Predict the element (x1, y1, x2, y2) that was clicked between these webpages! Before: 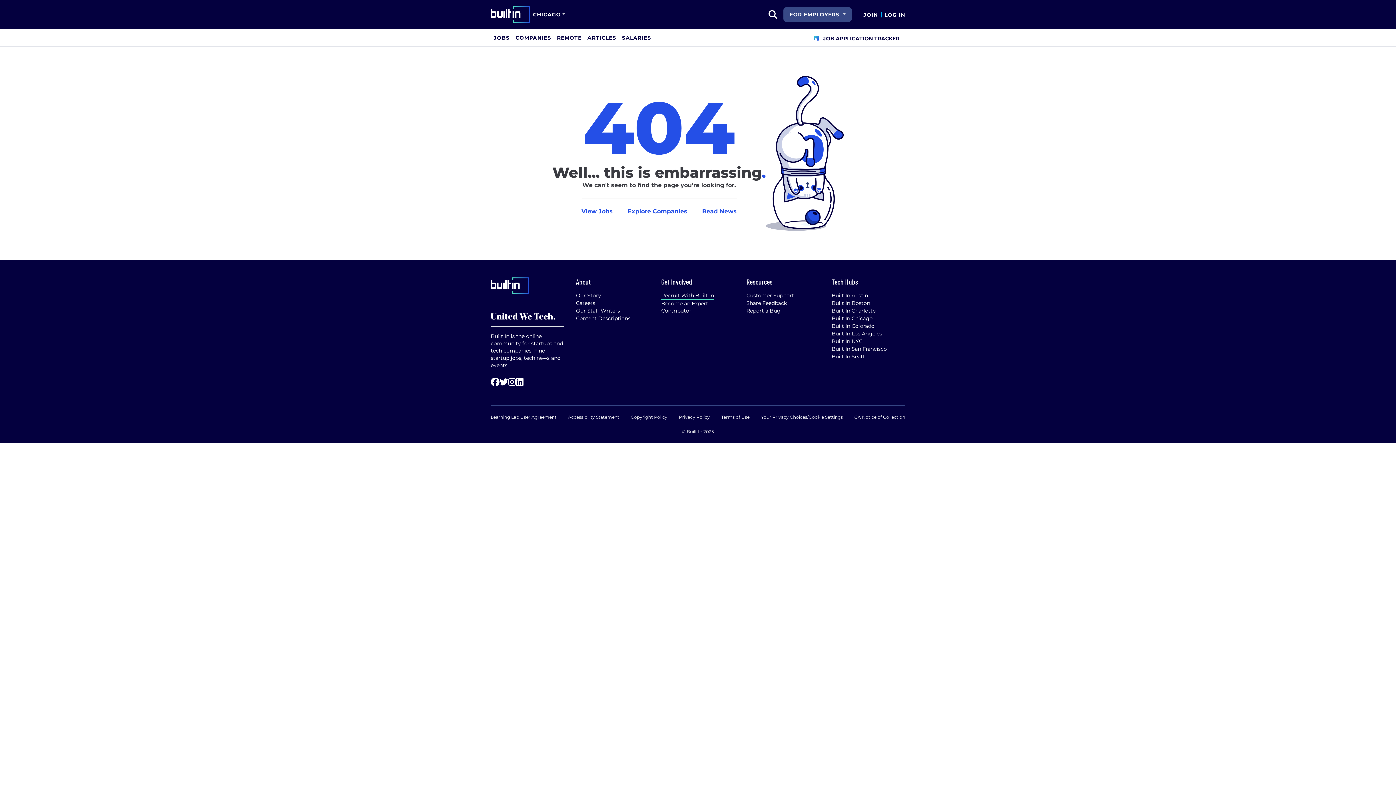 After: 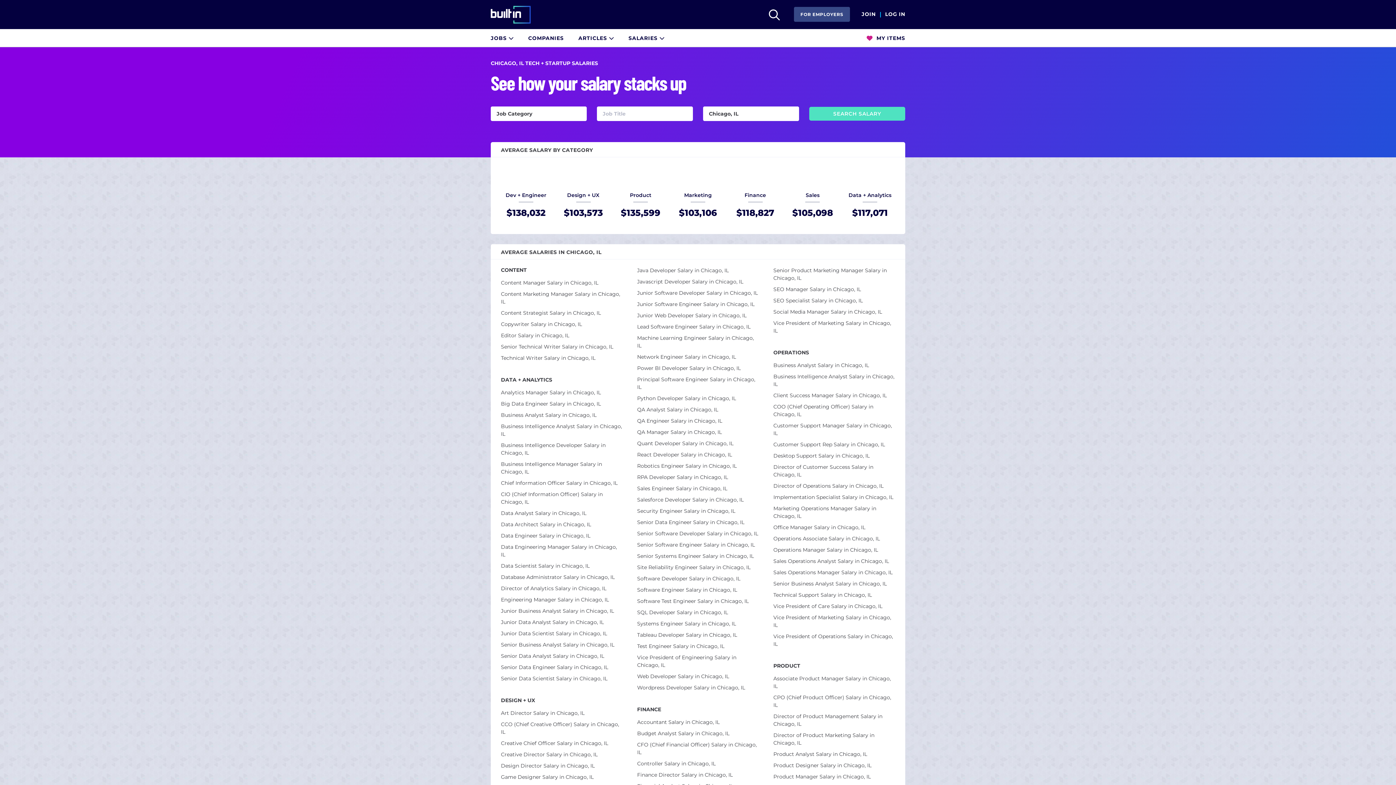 Action: bbox: (619, 29, 654, 46) label: SALARIES